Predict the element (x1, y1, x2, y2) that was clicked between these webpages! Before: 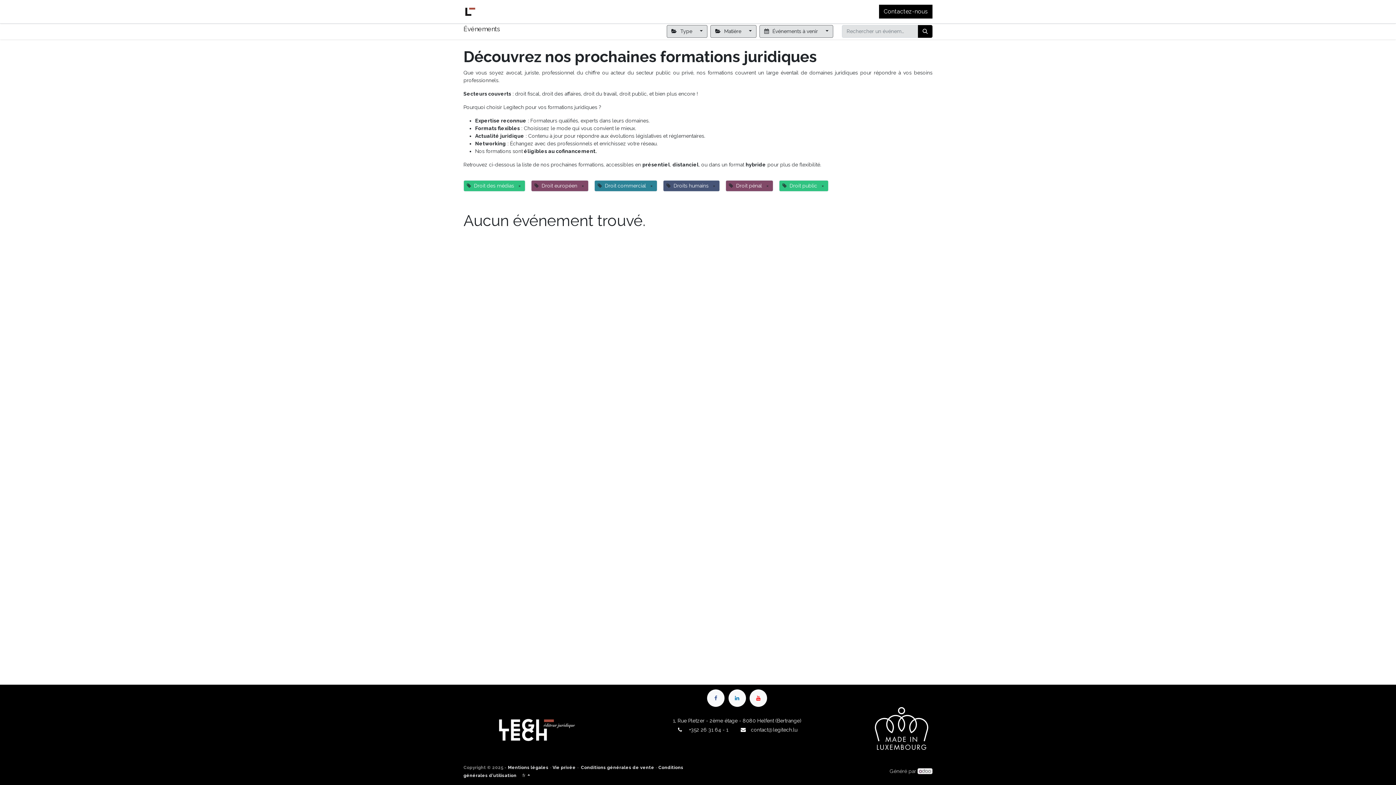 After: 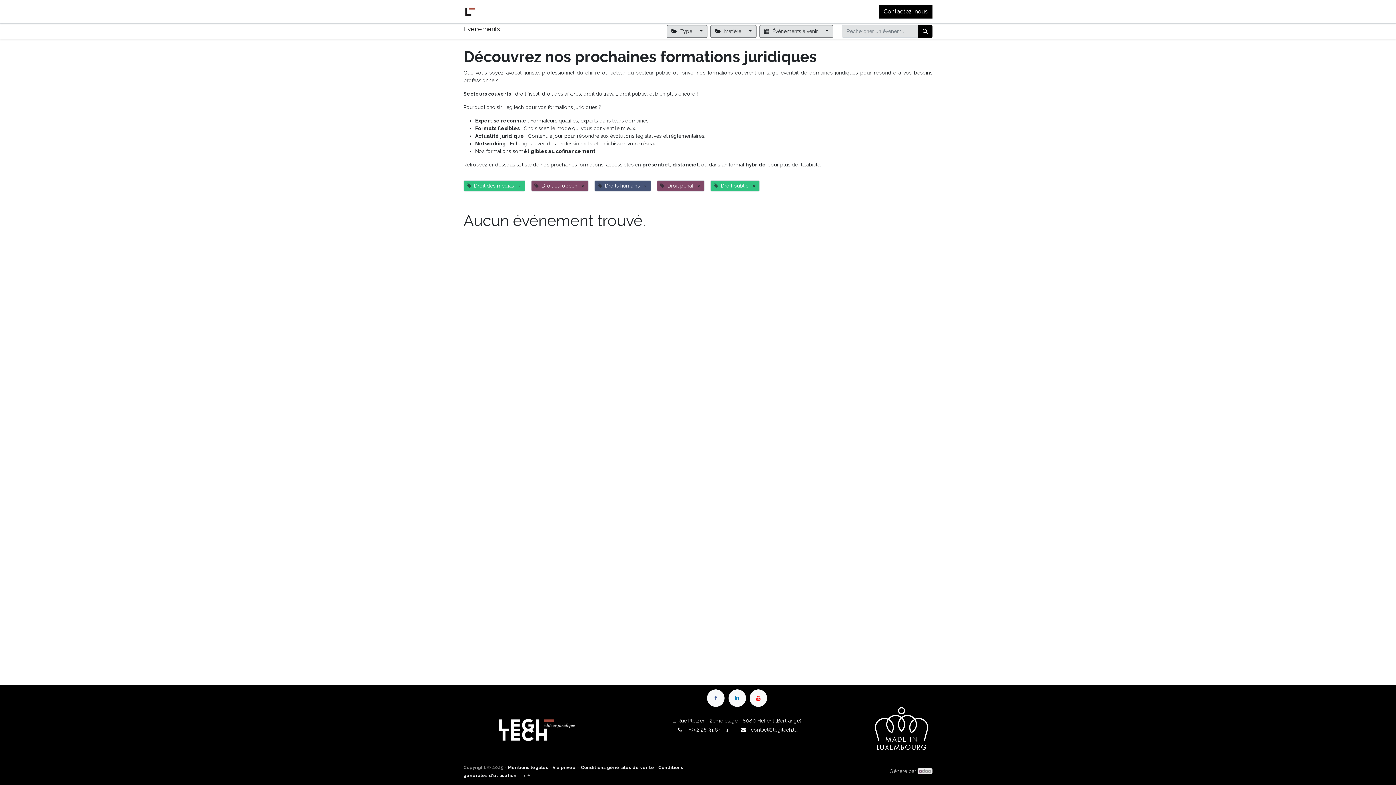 Action: bbox: (646, 180, 657, 191) label: ×